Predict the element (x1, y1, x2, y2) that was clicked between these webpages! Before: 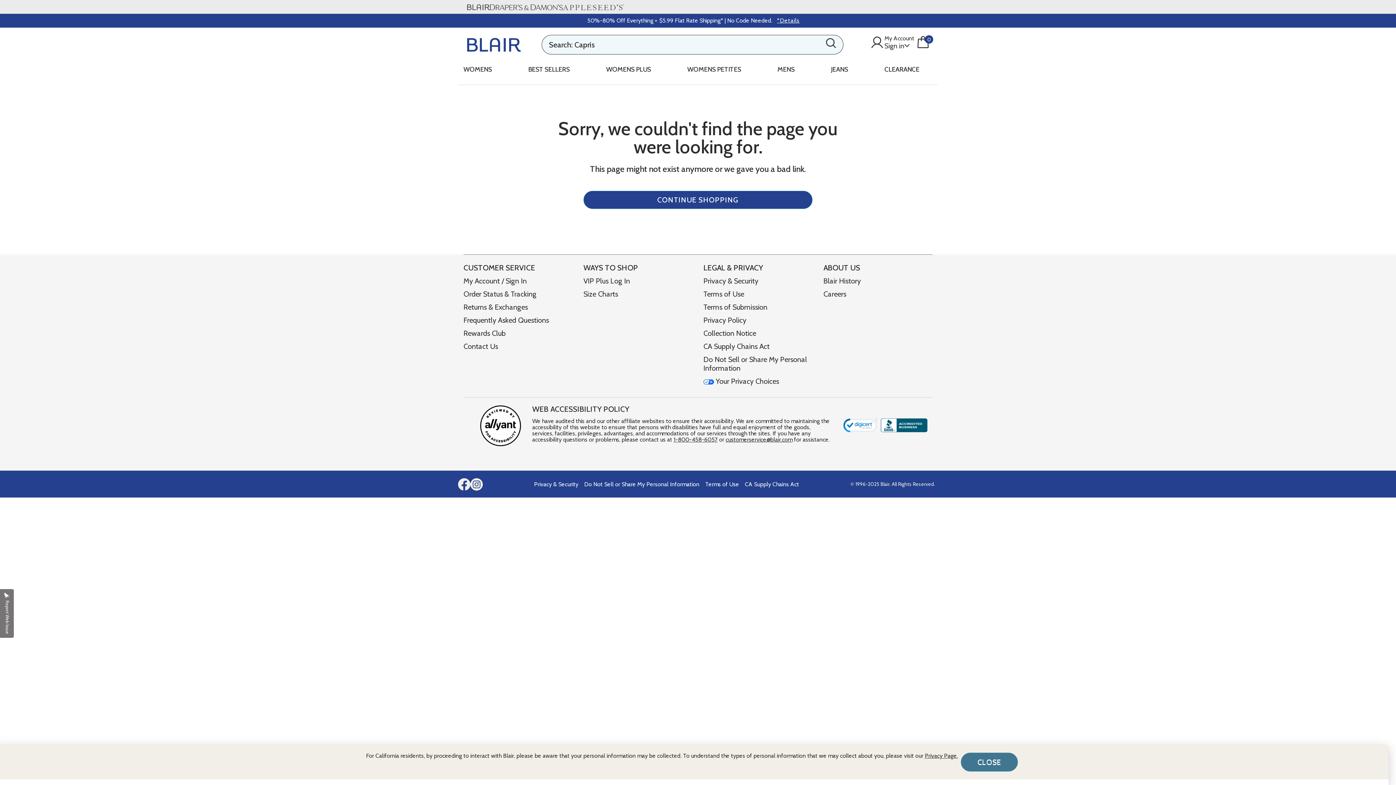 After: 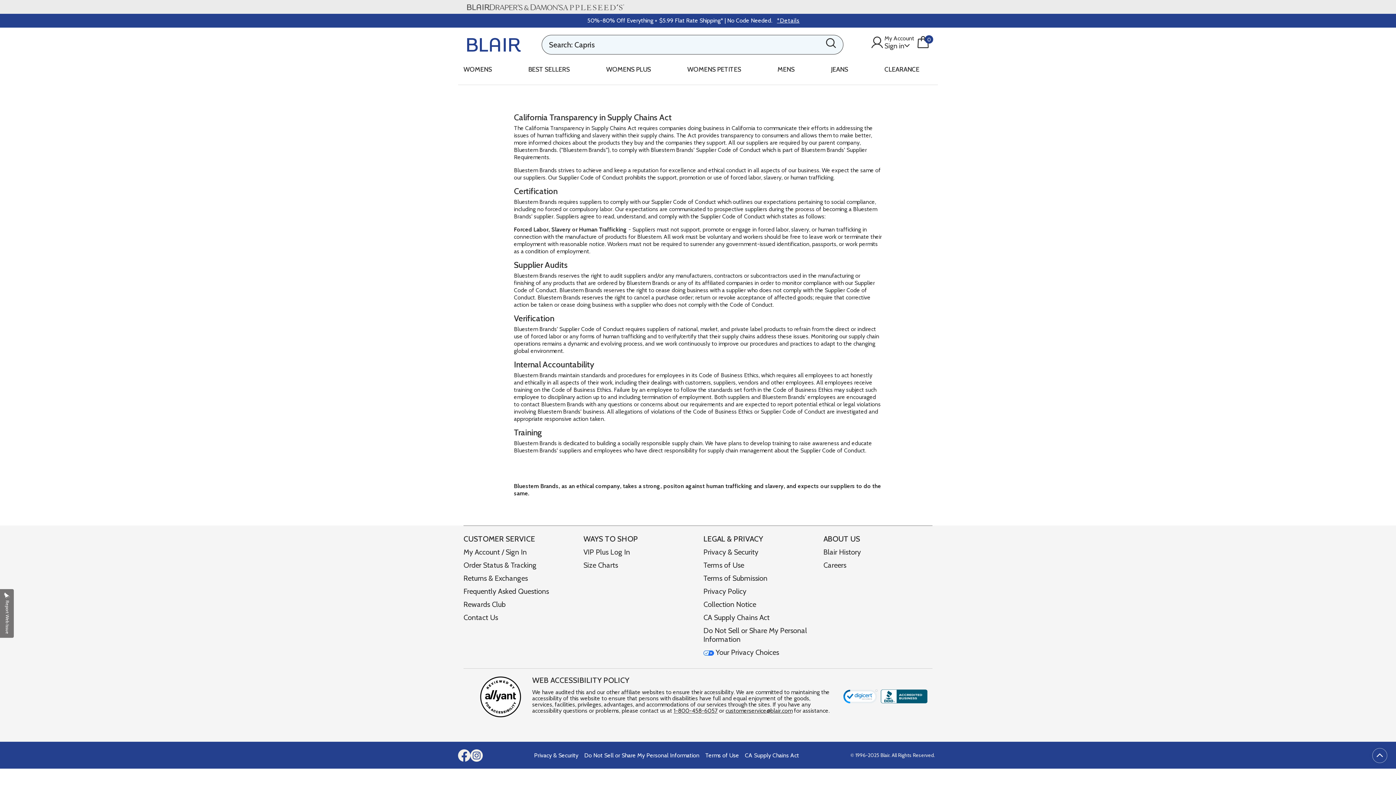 Action: bbox: (745, 481, 799, 487) label: CA Supply Chains Act